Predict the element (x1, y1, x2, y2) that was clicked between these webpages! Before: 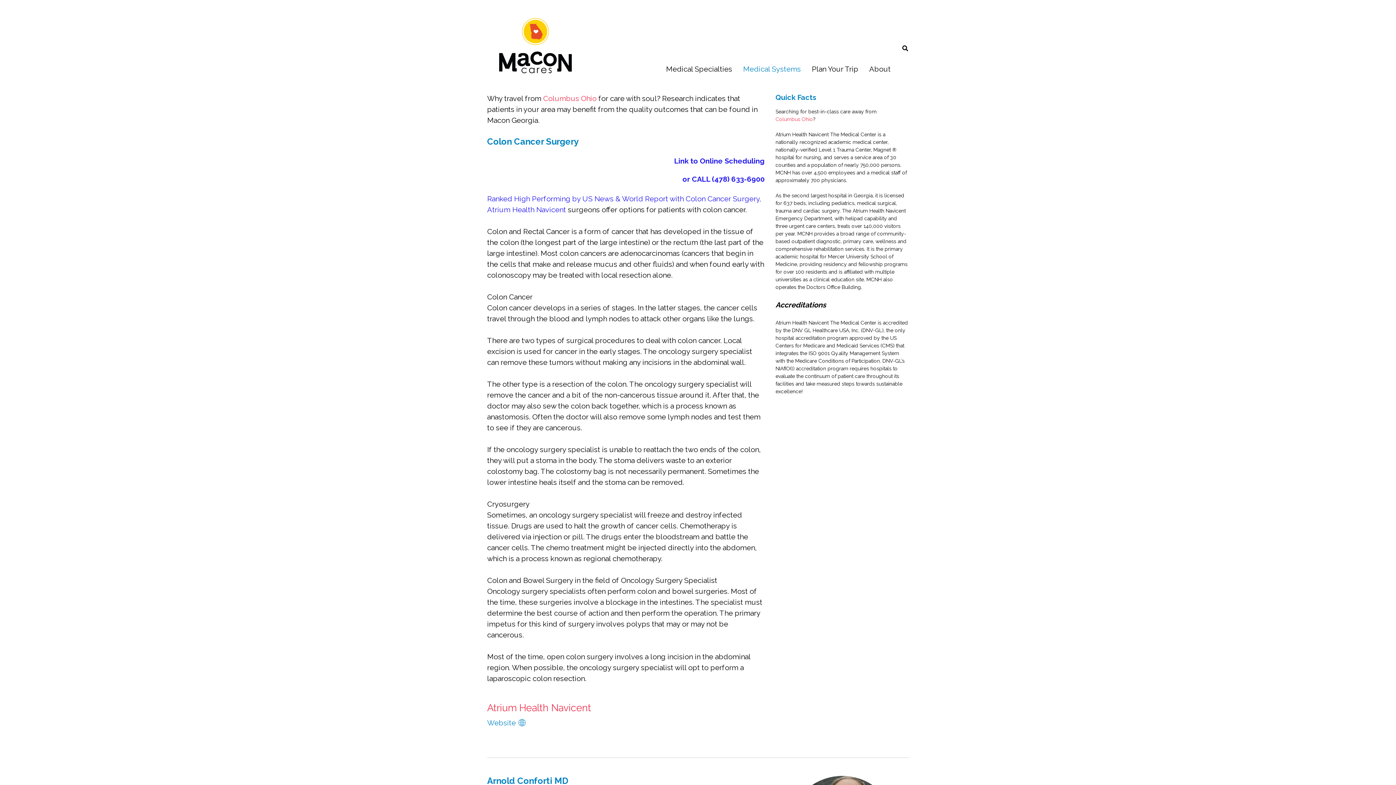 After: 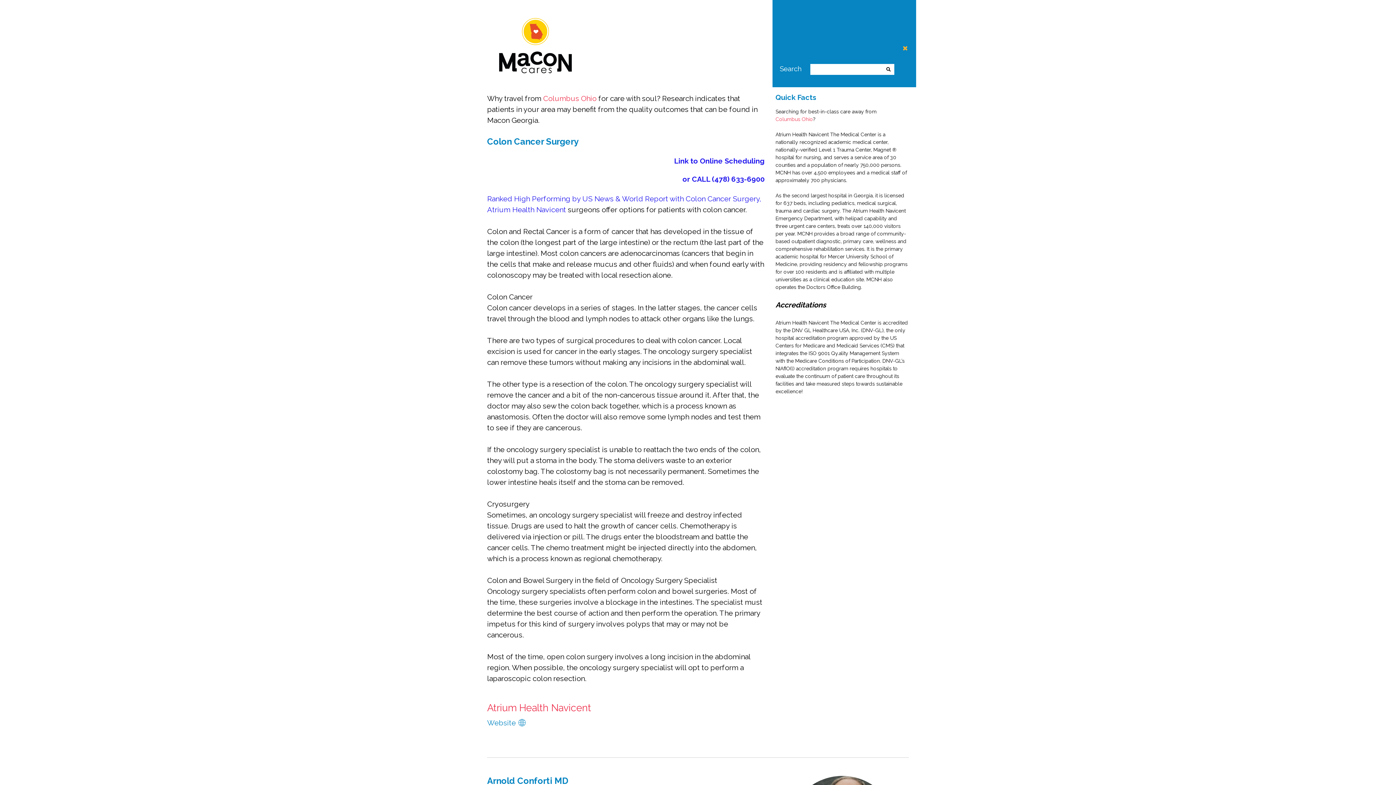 Action: bbox: (901, 44, 909, 52)